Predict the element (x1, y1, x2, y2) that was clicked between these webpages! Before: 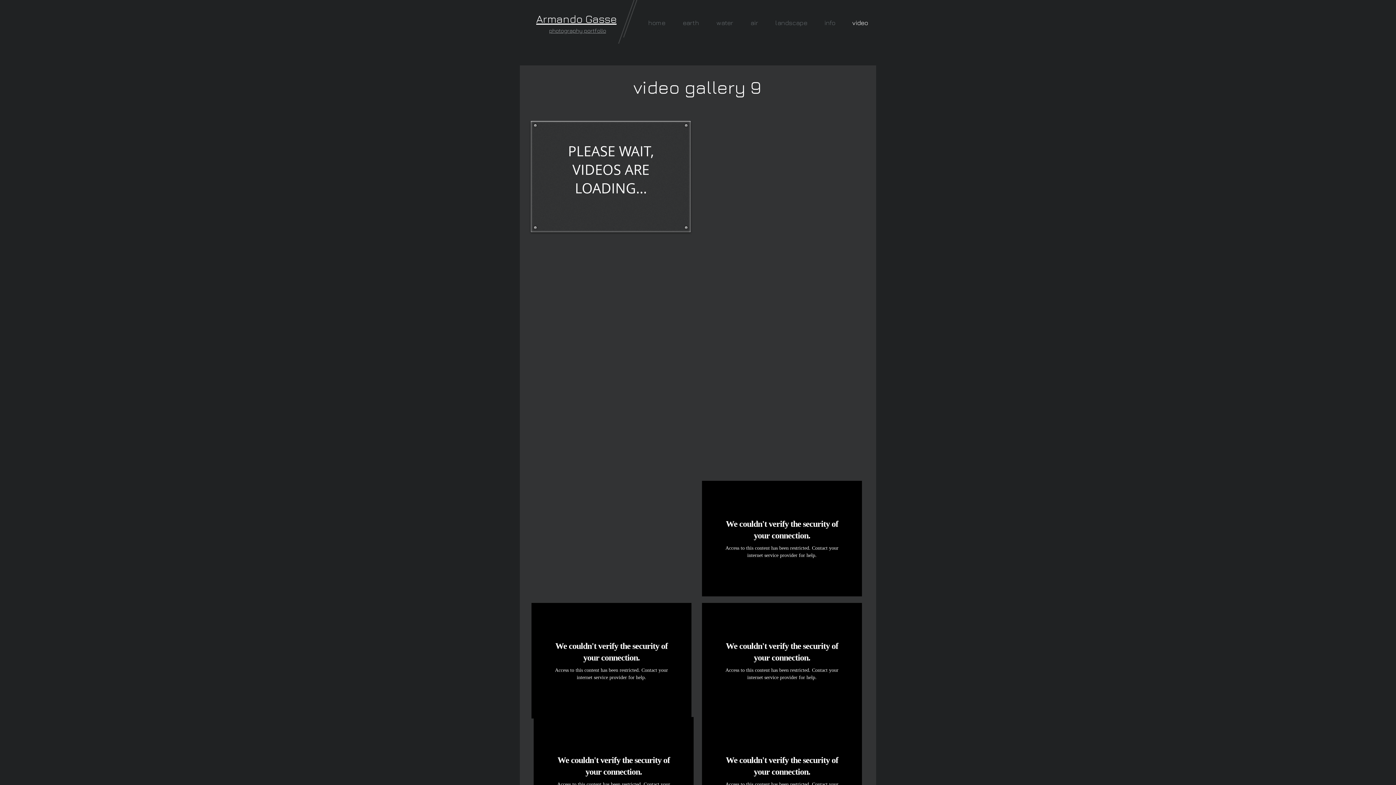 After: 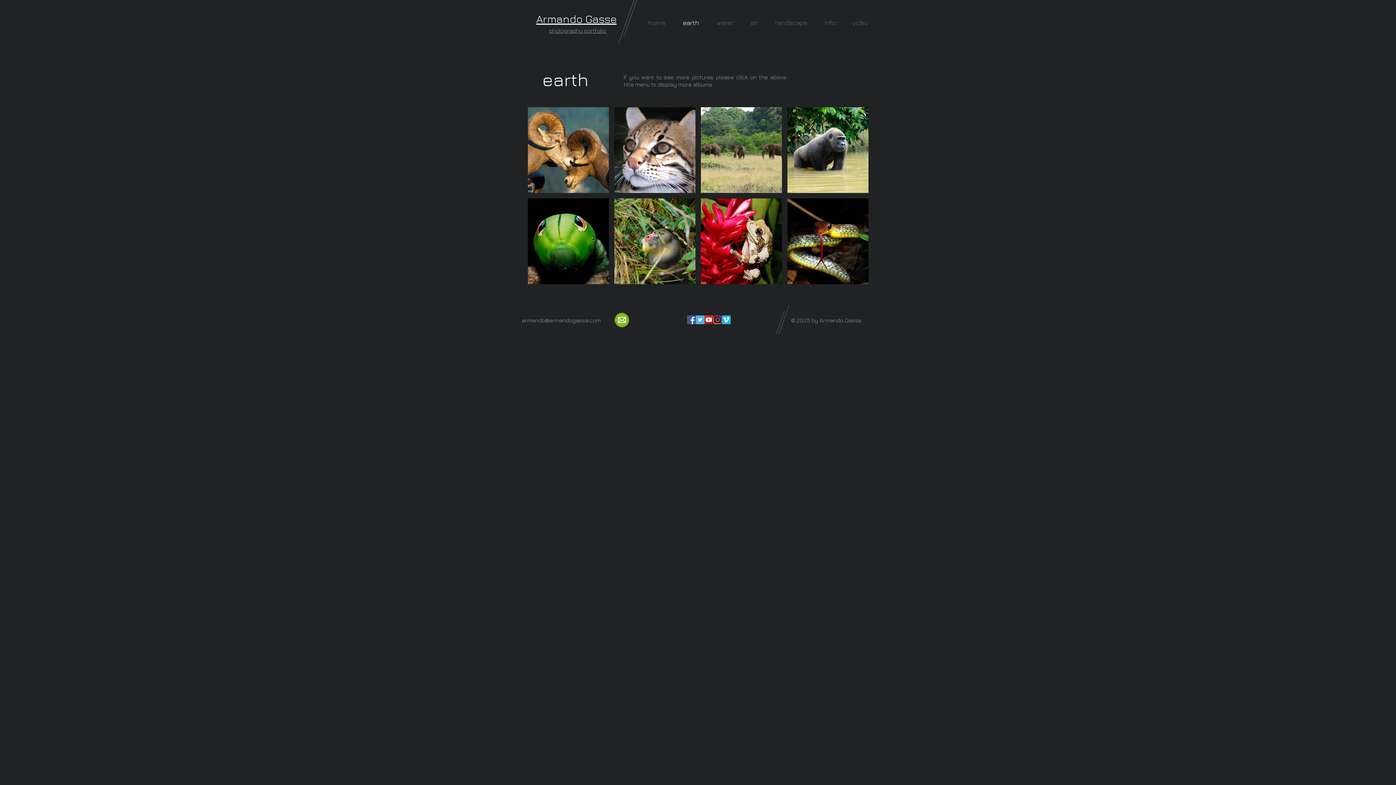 Action: label: earth bbox: (674, 16, 708, 29)